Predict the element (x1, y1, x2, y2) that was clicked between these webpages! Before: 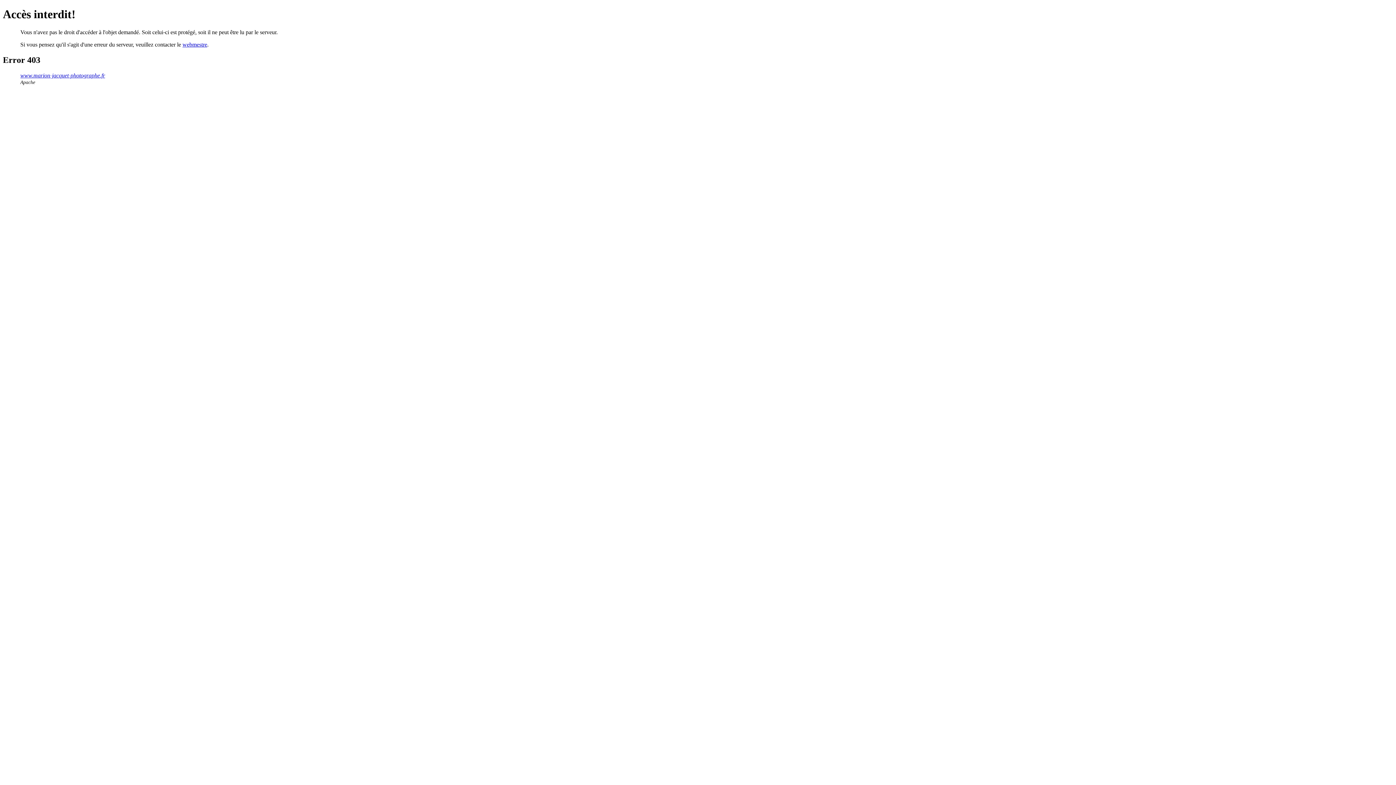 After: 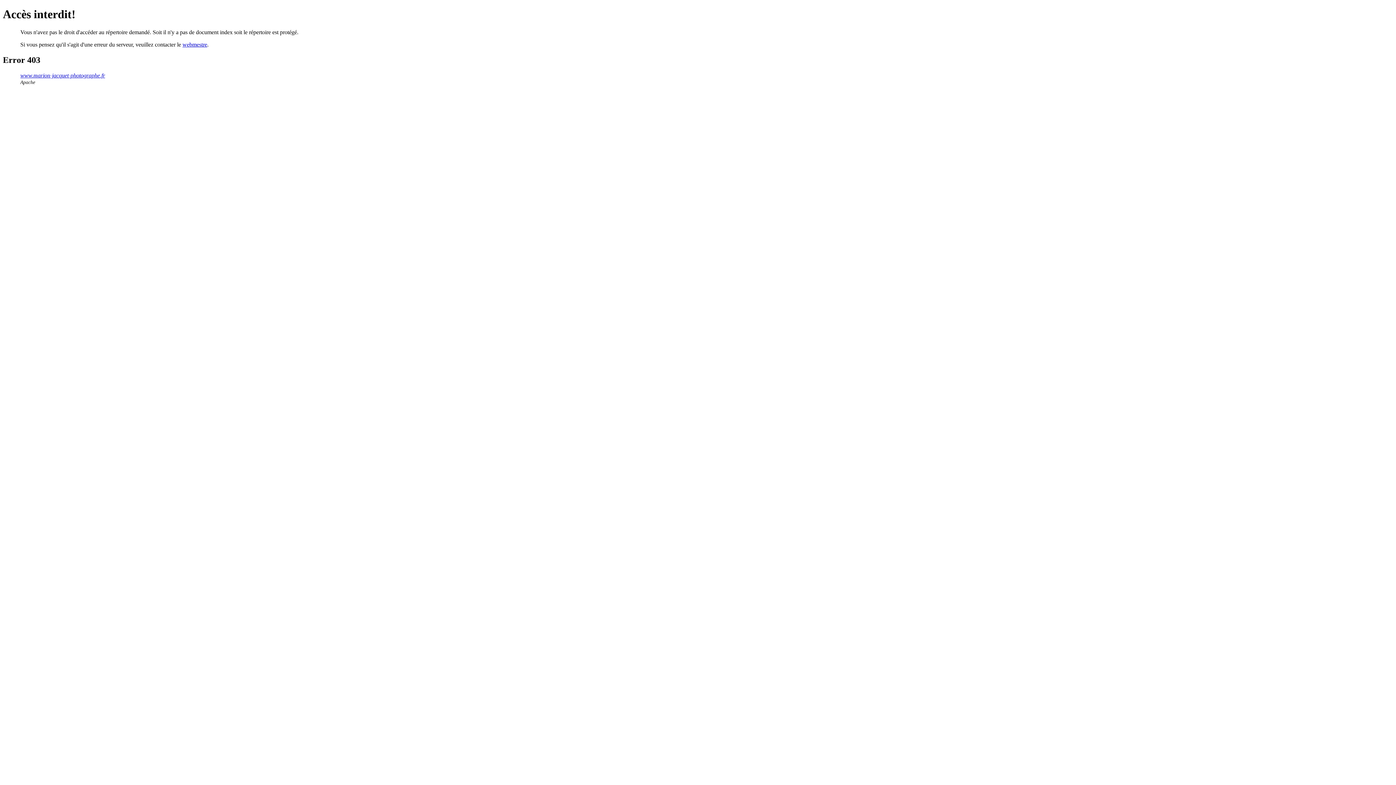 Action: label: www.marion-jacquet-photographe.fr bbox: (20, 72, 105, 78)